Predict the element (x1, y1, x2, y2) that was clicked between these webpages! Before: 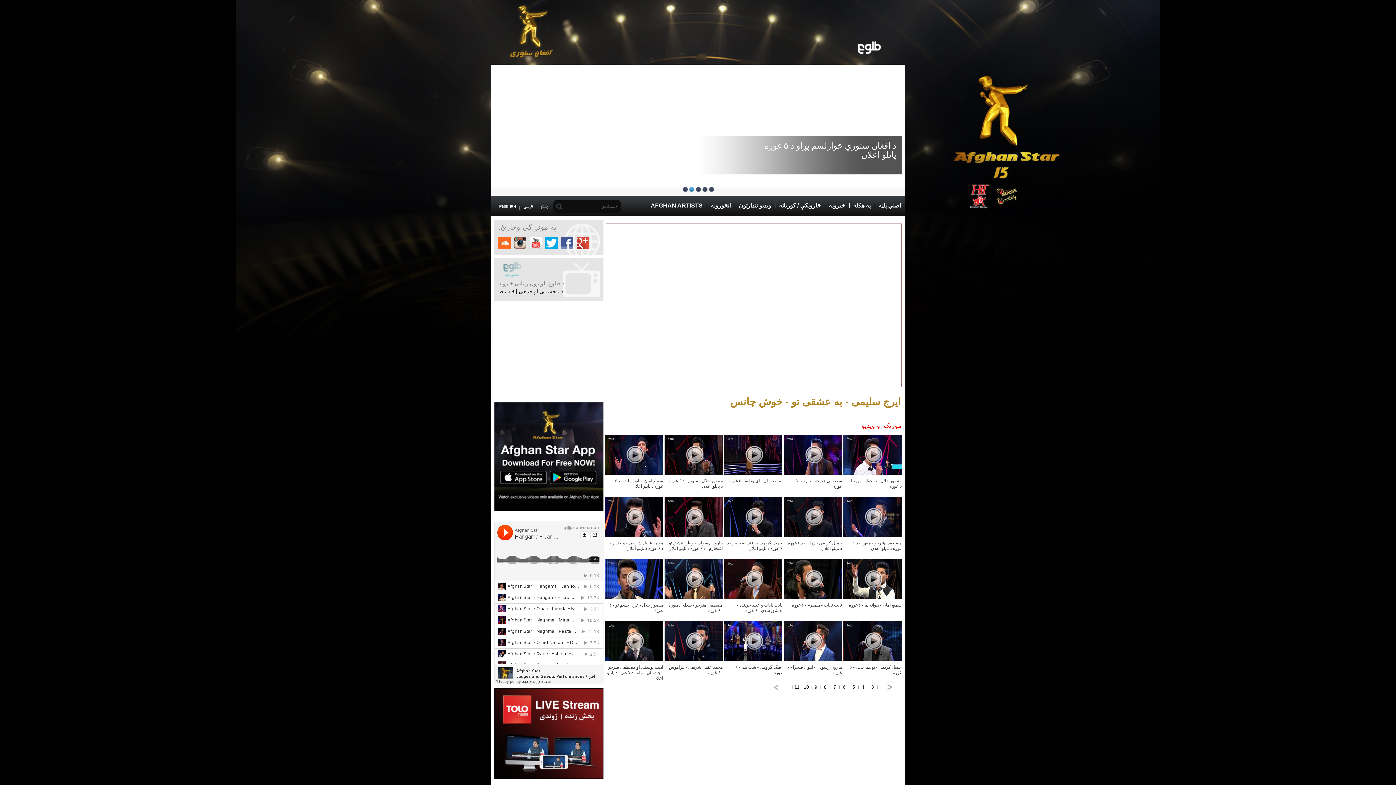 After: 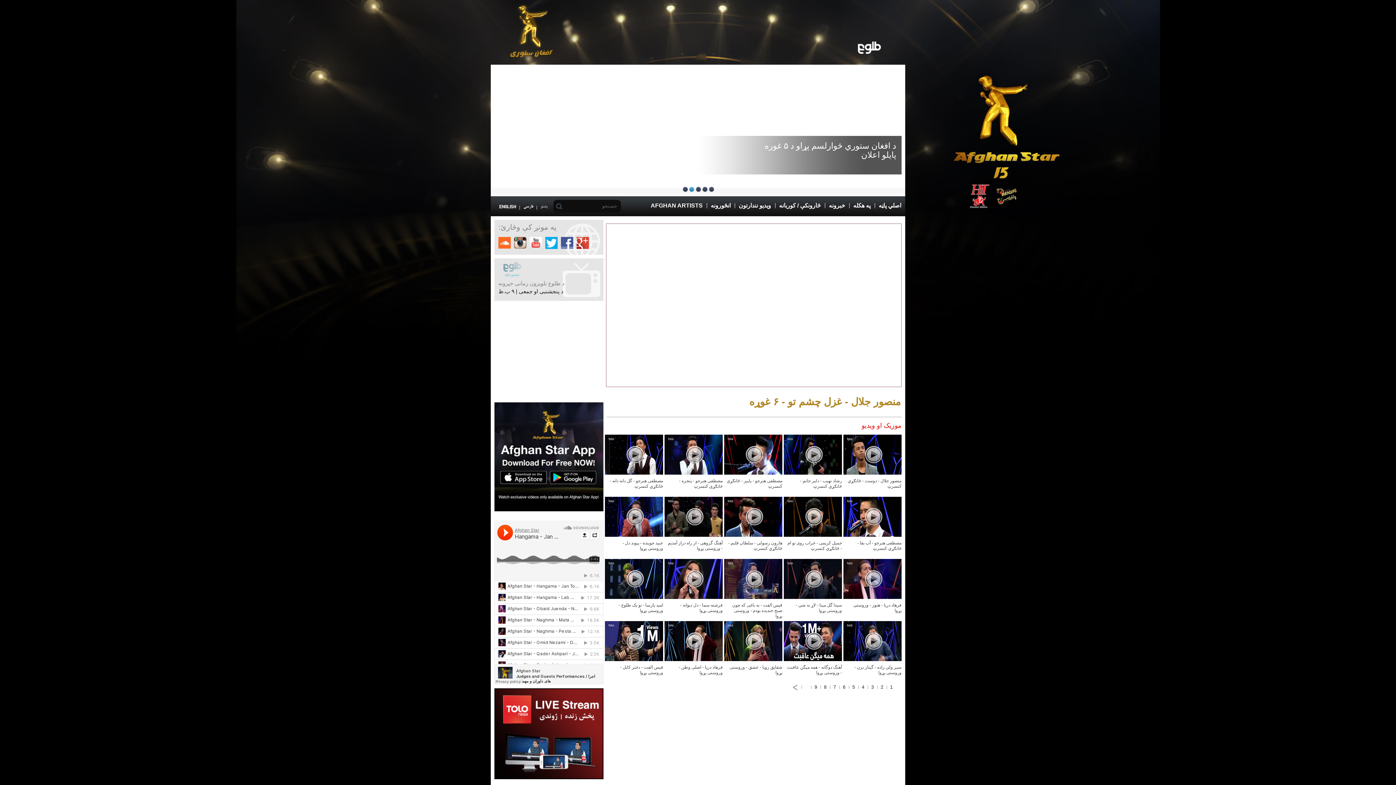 Action: bbox: (607, 559, 663, 599) label: play